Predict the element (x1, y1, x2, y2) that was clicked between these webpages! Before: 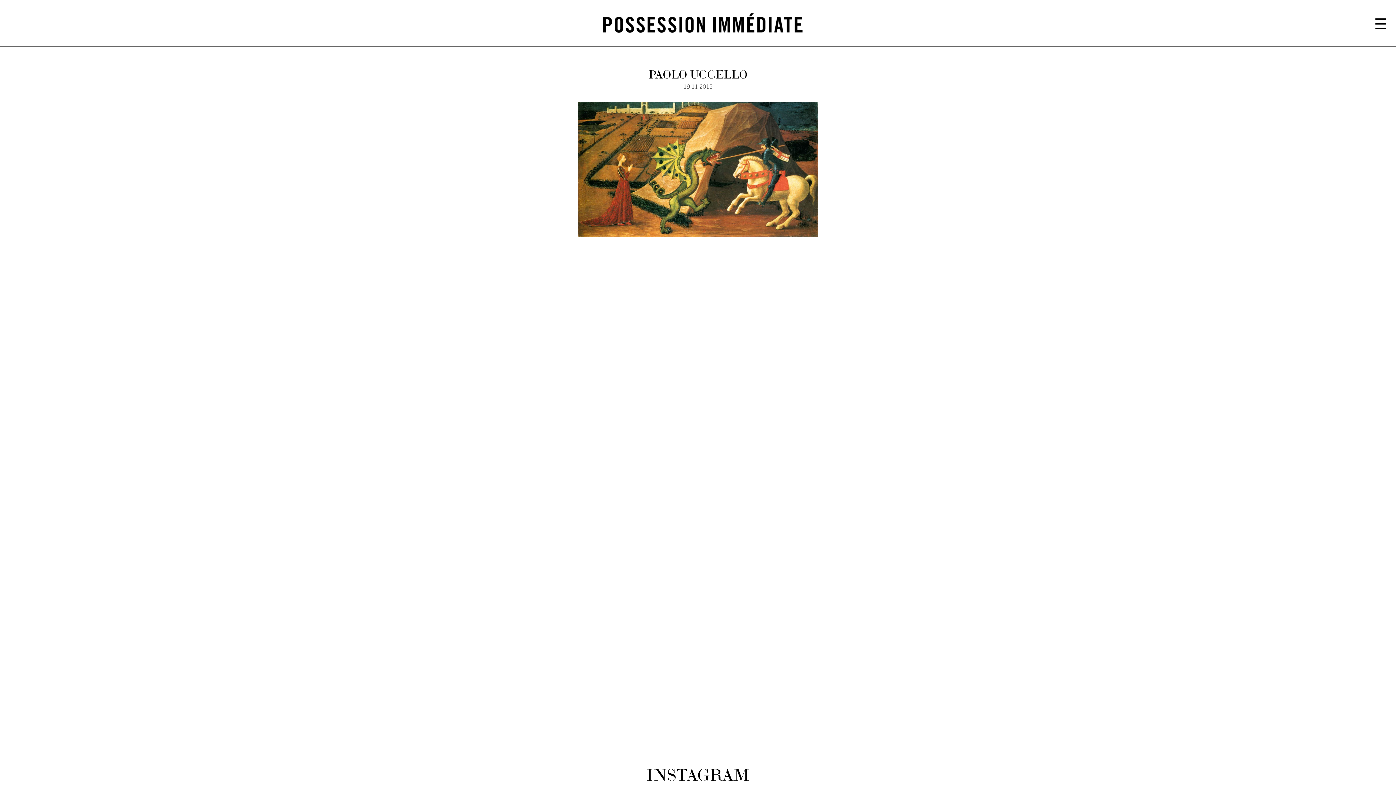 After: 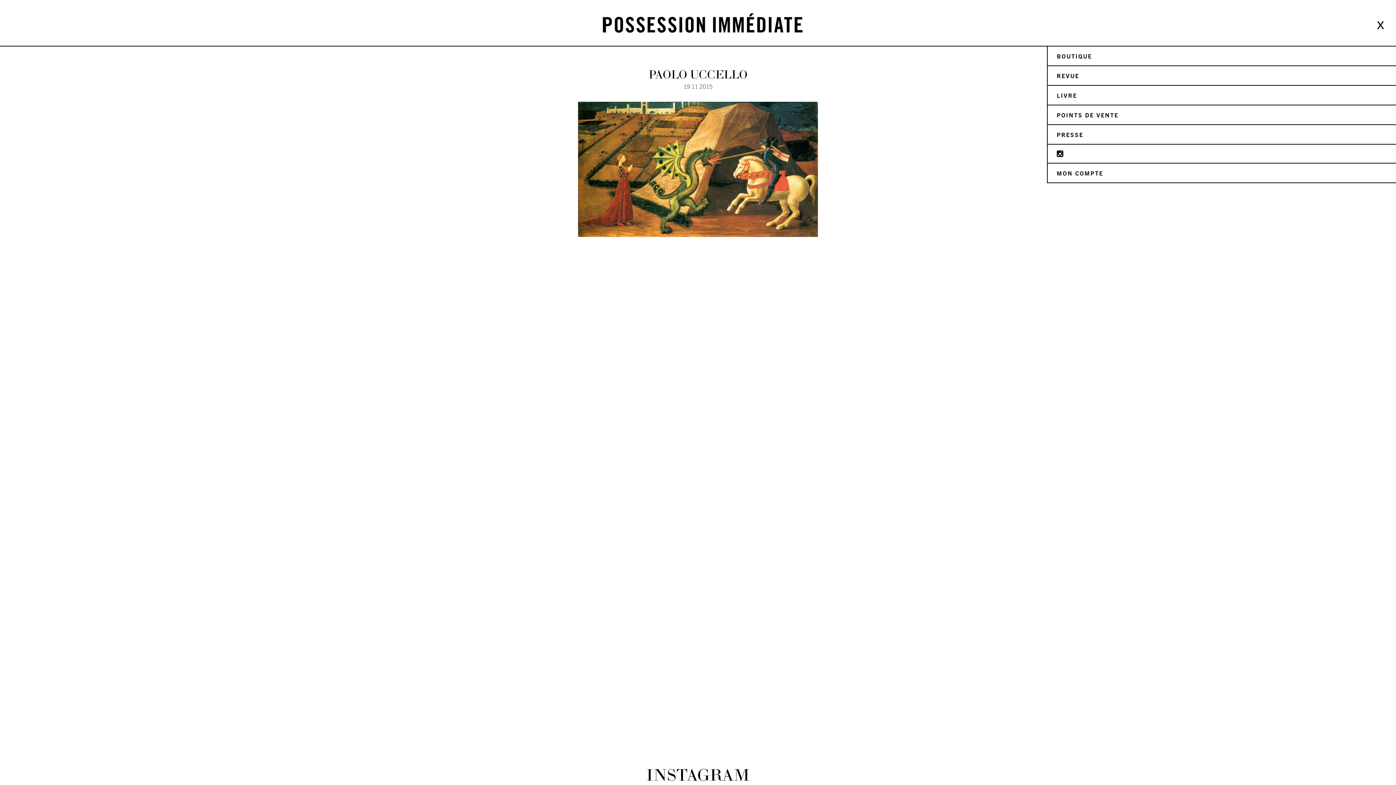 Action: bbox: (1365, 16, 1396, 31) label: ☰